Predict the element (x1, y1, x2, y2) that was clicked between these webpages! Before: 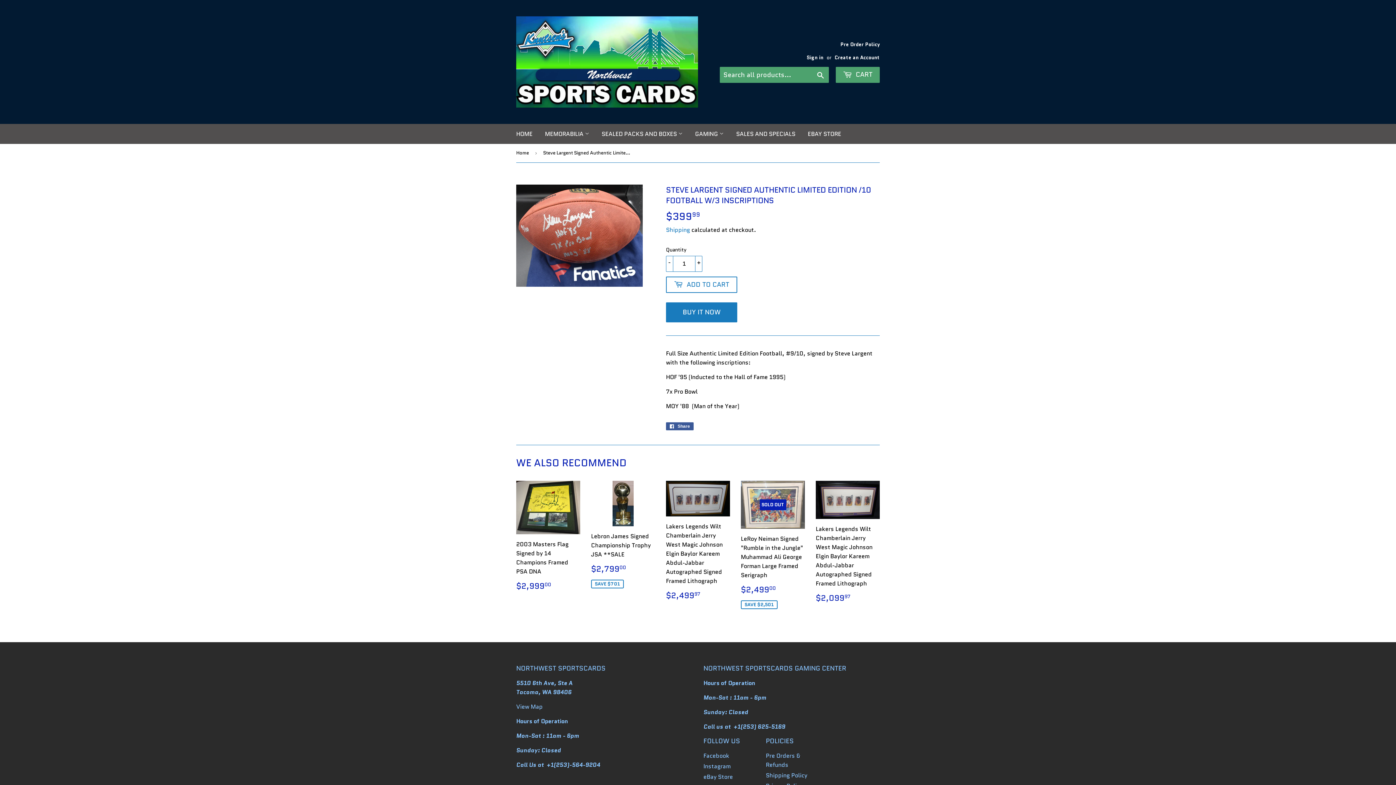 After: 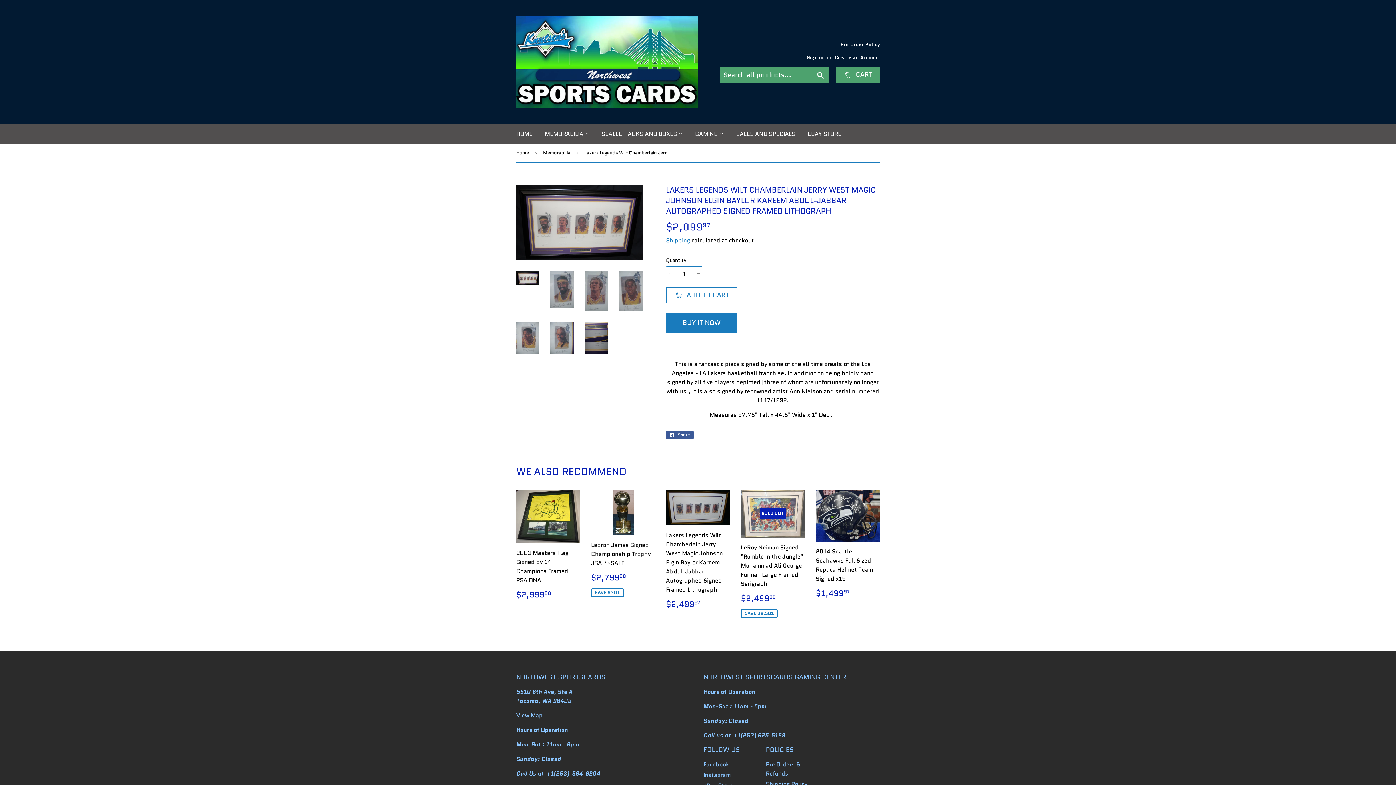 Action: label: Lakers Legends Wilt Chamberlain Jerry West Magic Johnson Elgin Baylor Kareem Abdul-Jabbar Autographed Signed Framed Lithograph

REGULAR PRICE
$2,09997
$2,099.97 bbox: (816, 480, 880, 603)